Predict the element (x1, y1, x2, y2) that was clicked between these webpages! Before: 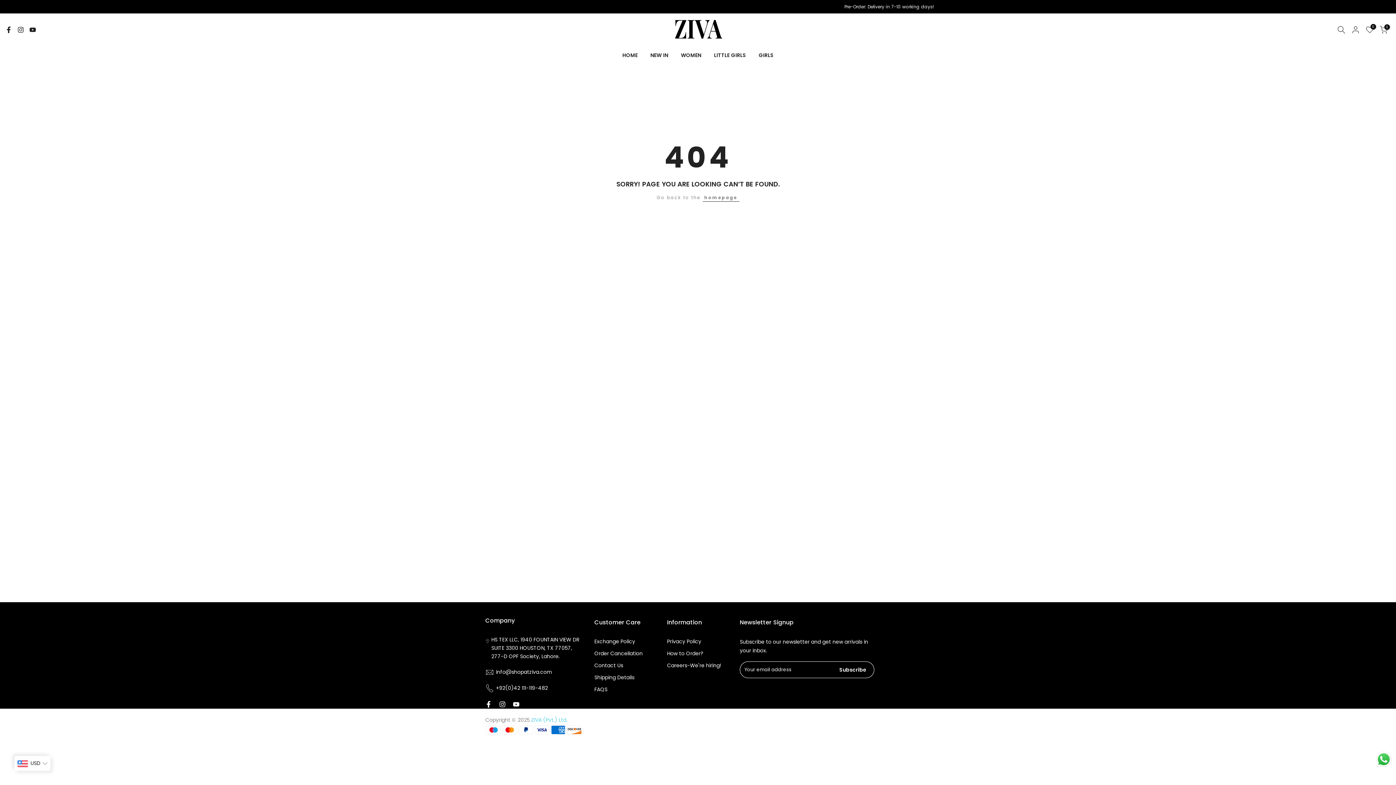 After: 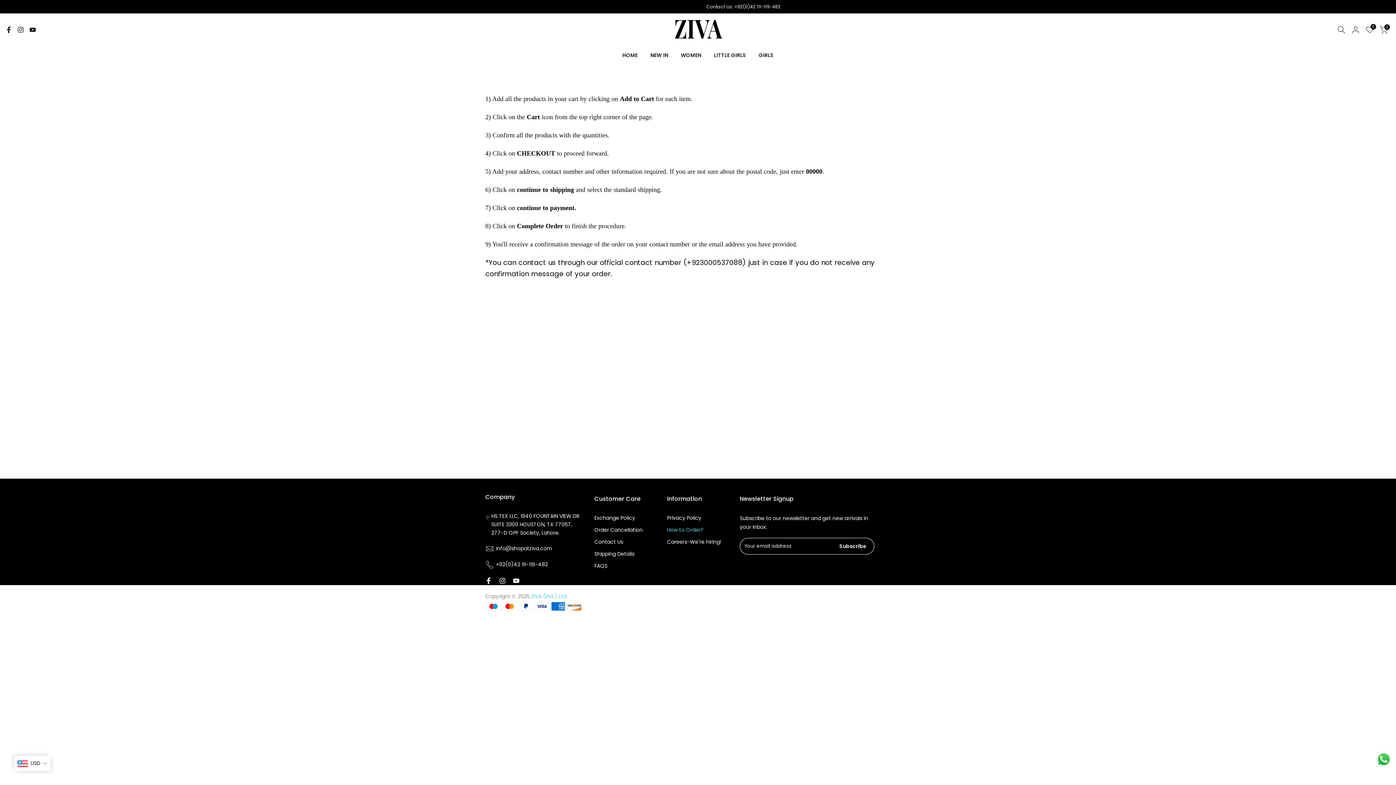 Action: label: How to Order? bbox: (667, 650, 703, 657)